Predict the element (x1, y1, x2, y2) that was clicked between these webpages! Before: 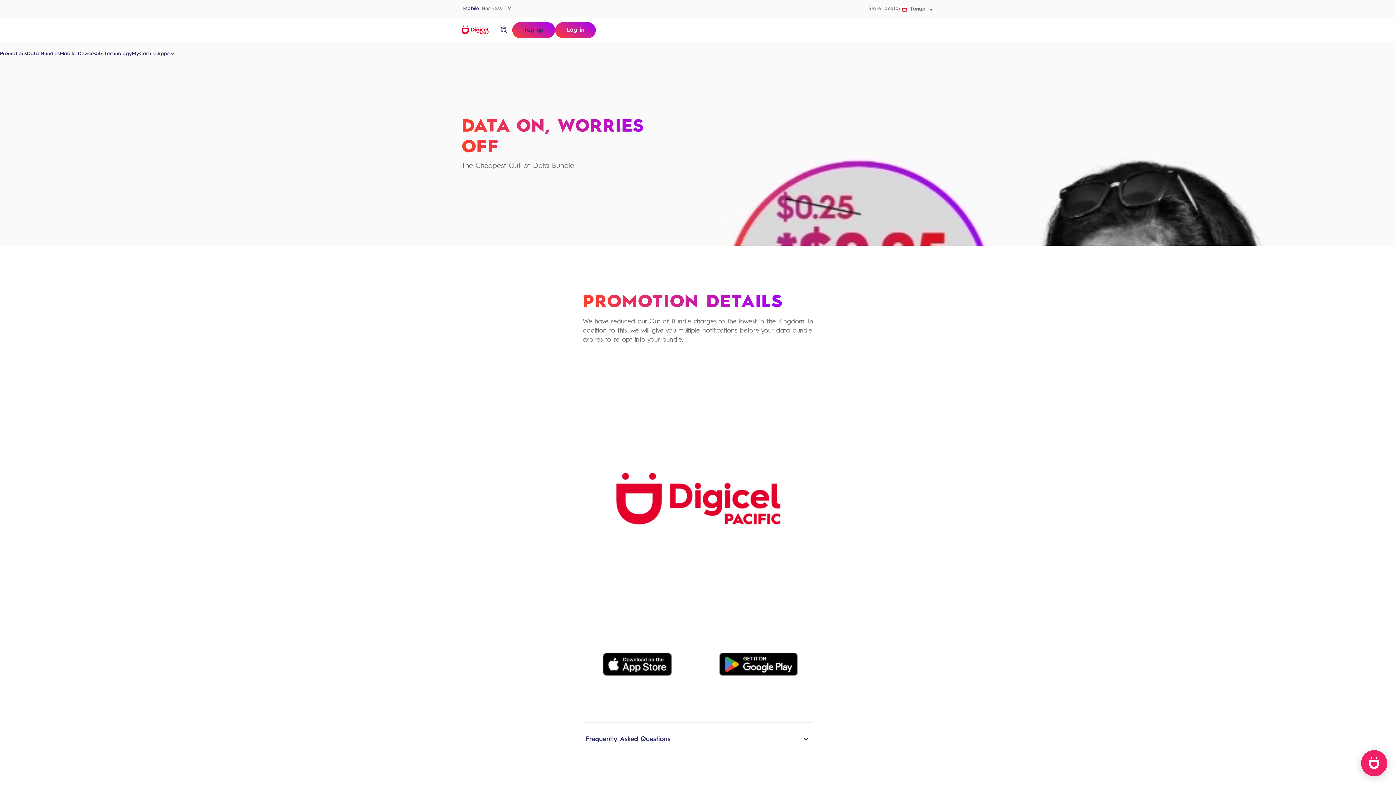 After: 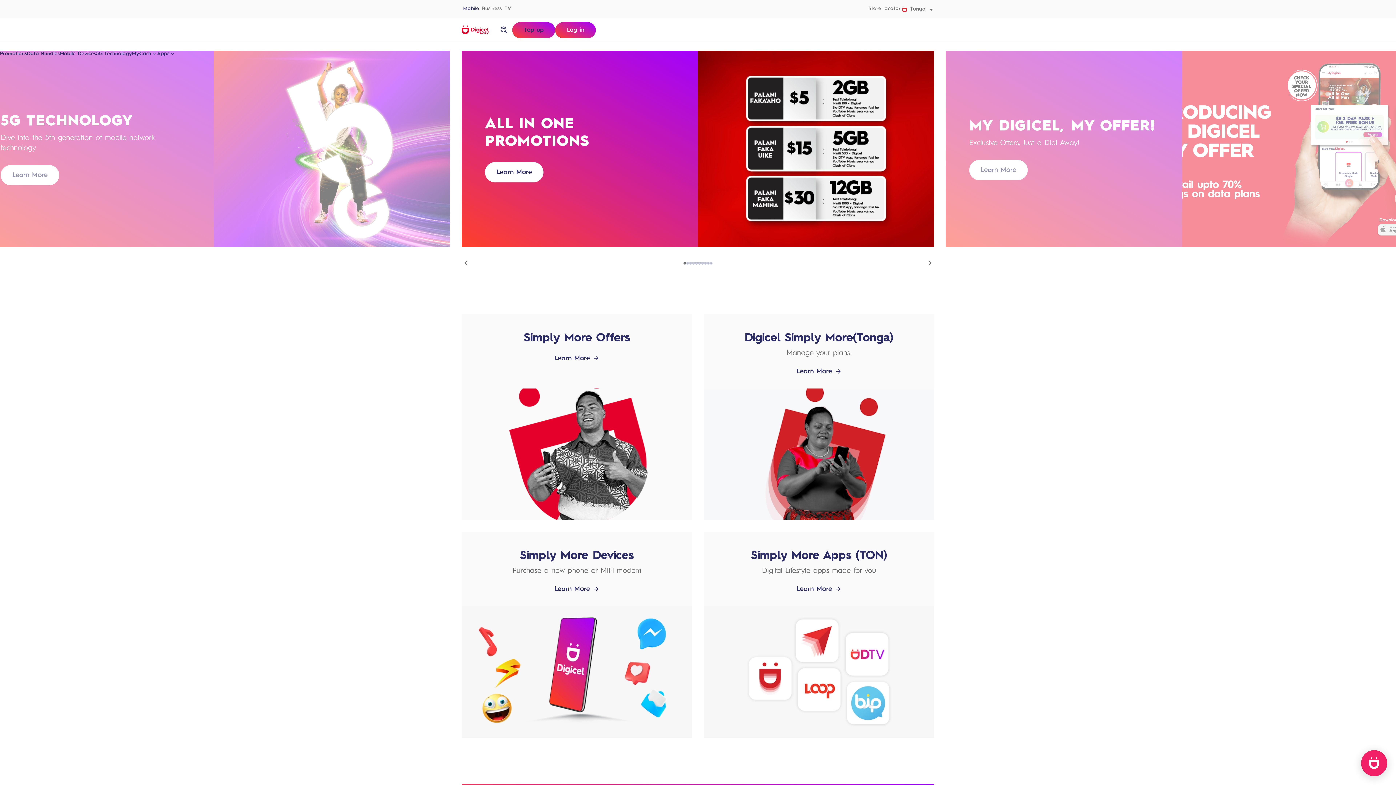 Action: bbox: (461, 31, 489, 34) label: homepage